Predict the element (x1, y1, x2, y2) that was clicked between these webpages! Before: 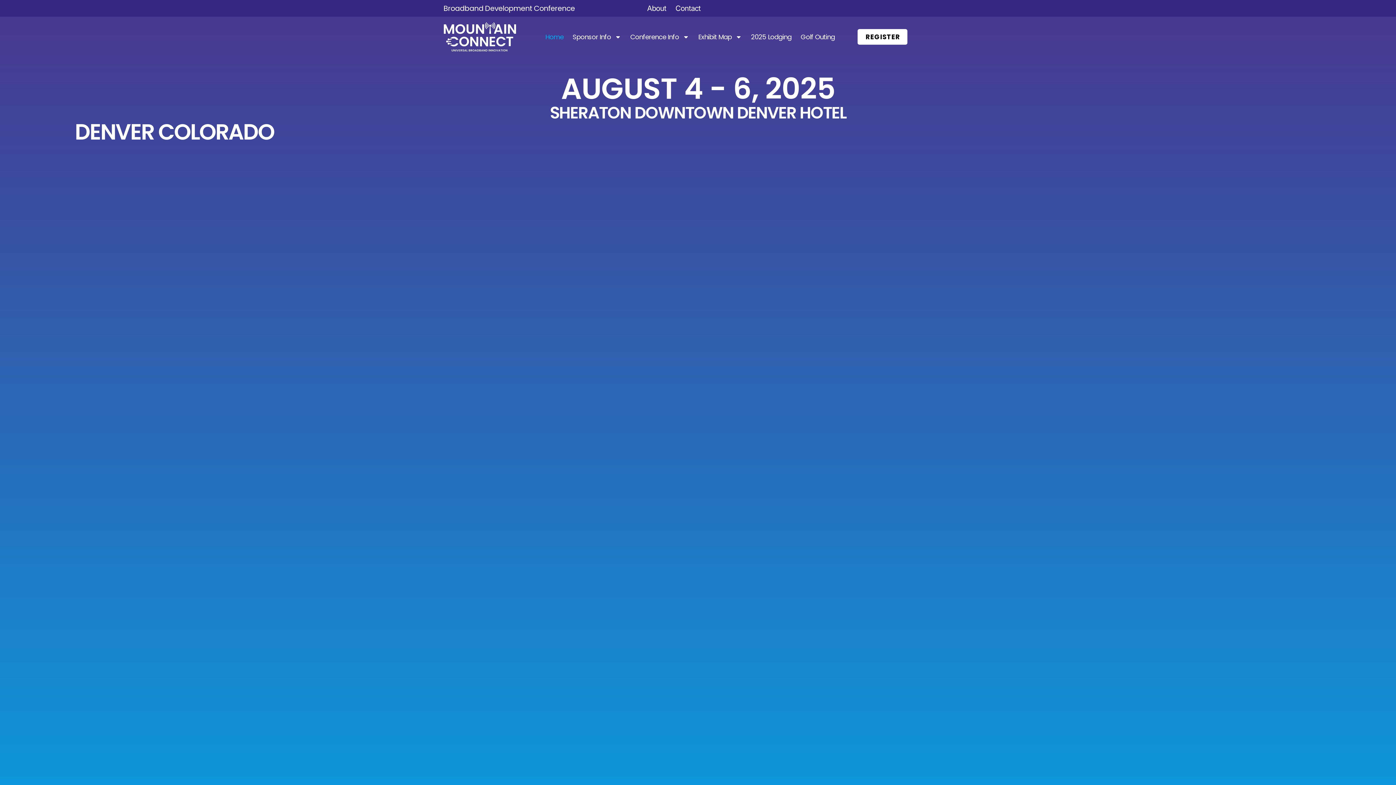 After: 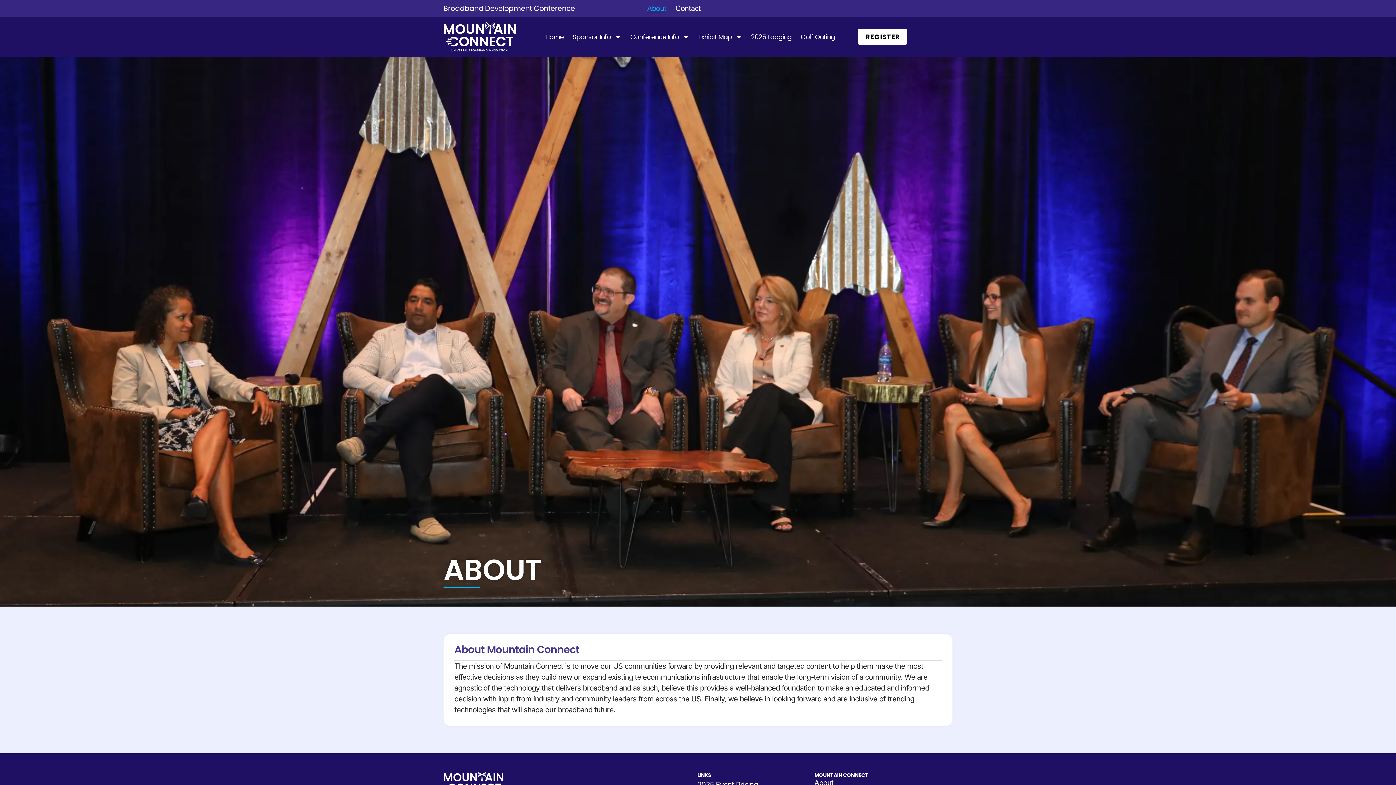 Action: bbox: (647, 3, 666, 13) label: About